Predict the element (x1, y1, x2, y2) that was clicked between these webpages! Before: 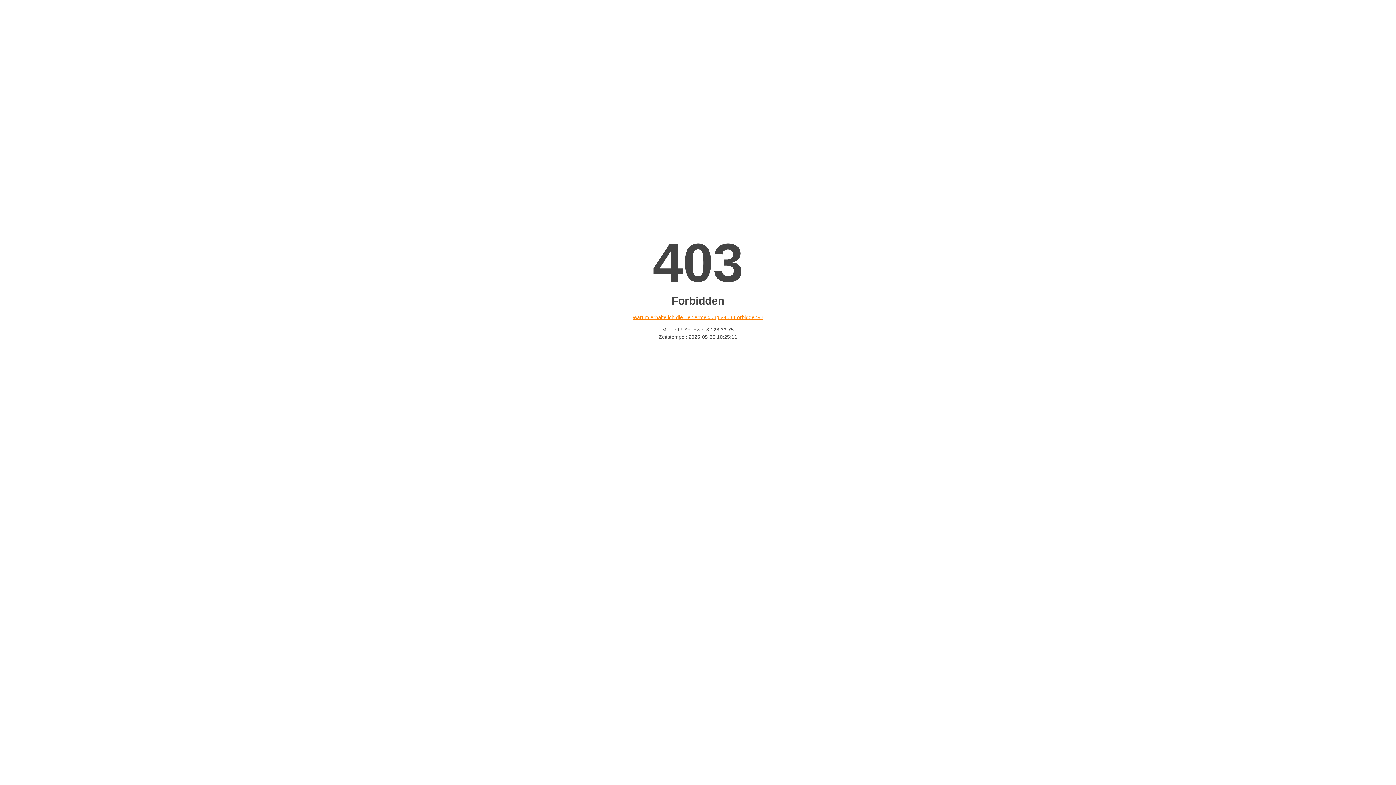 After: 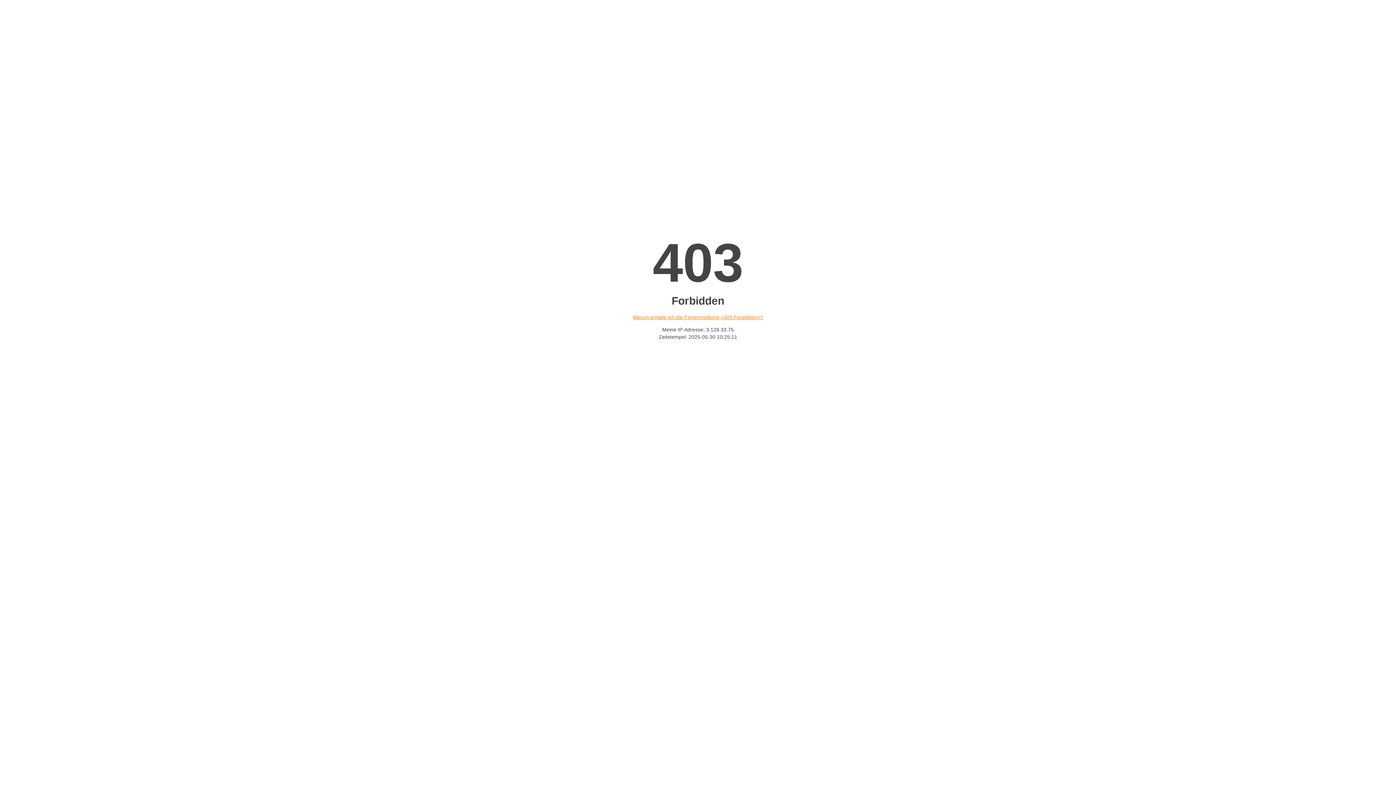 Action: label: Warum erhalte ich die Fehlermeldung «403 Forbidden»? bbox: (632, 314, 763, 320)